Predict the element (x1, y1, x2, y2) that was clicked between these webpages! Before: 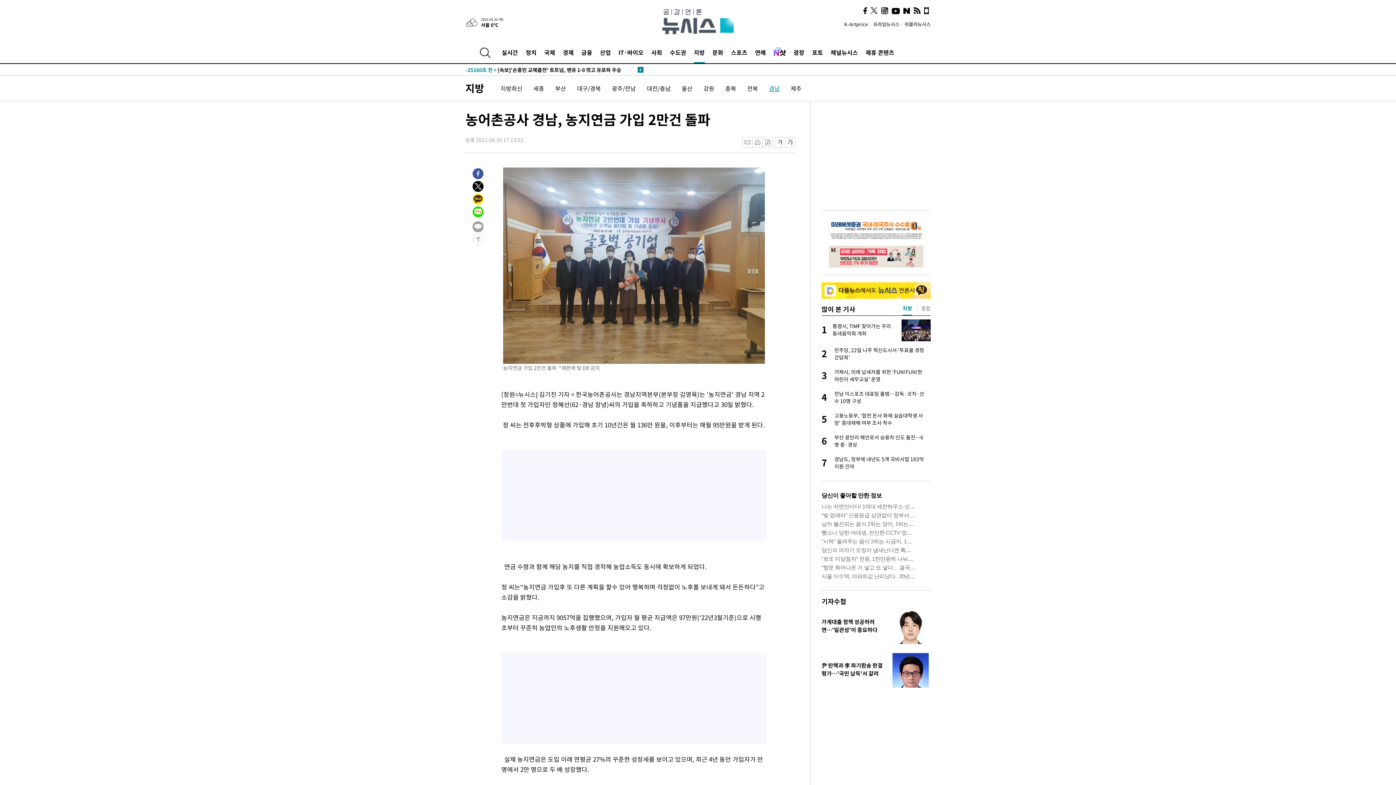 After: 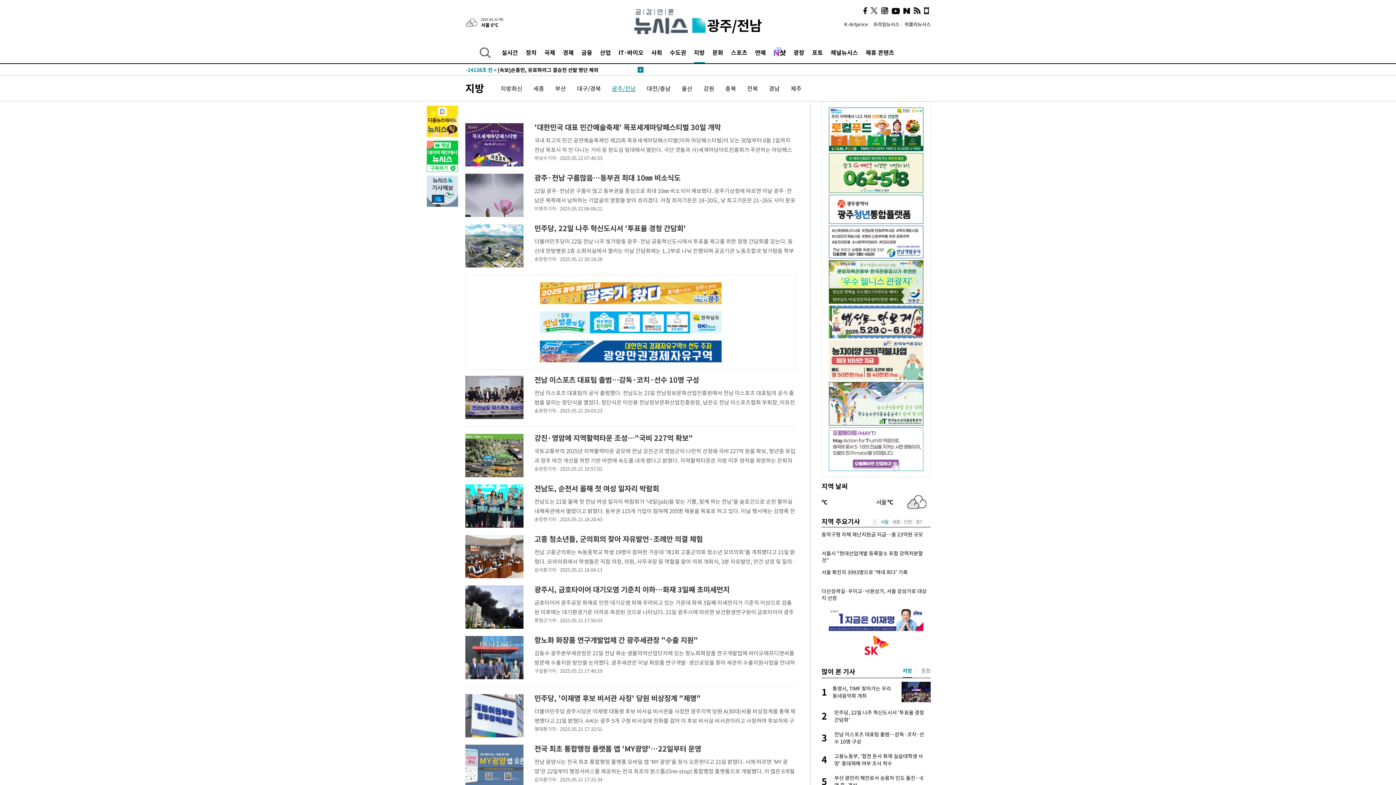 Action: label: 광주/전남 bbox: (612, 84, 636, 92)